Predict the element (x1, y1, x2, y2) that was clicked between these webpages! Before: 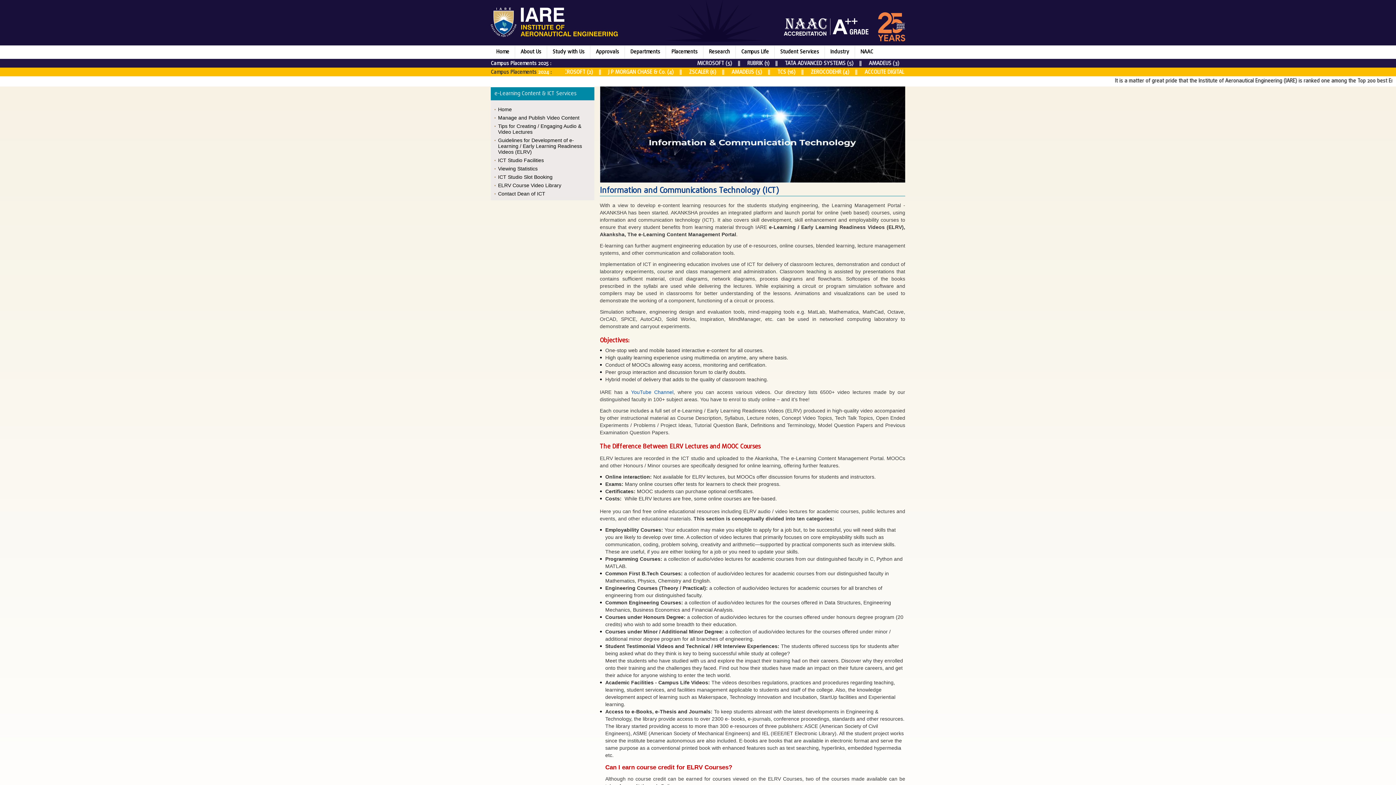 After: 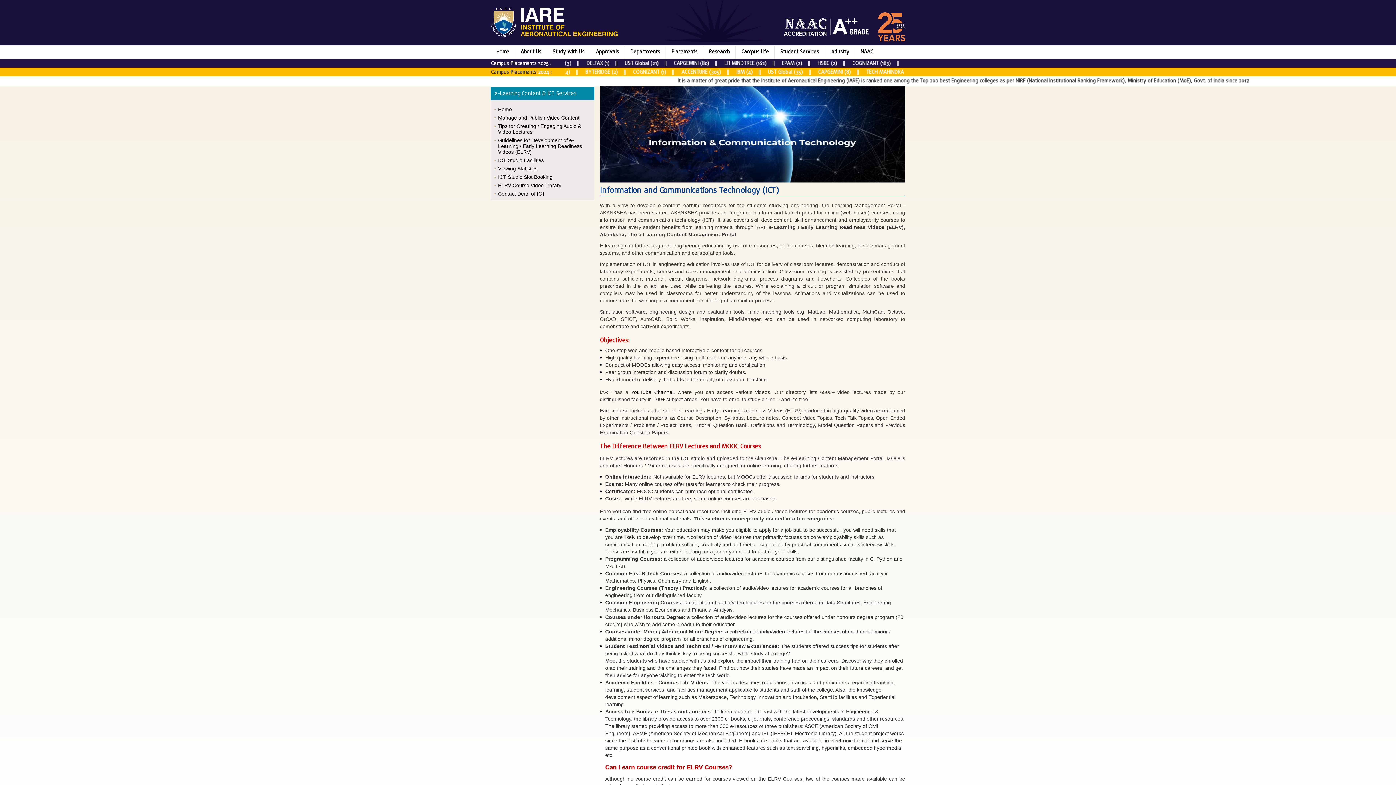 Action: bbox: (631, 389, 673, 395) label: YouTube Channel